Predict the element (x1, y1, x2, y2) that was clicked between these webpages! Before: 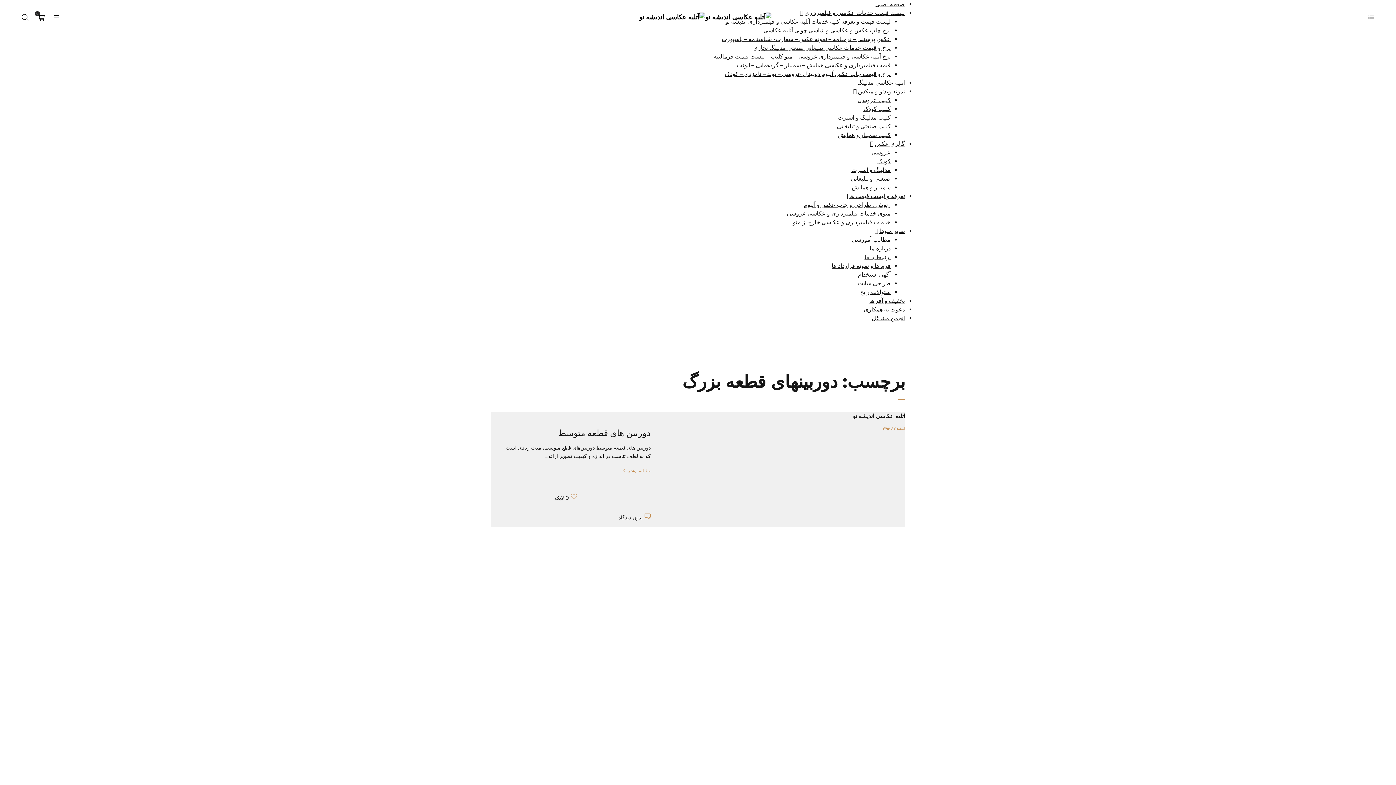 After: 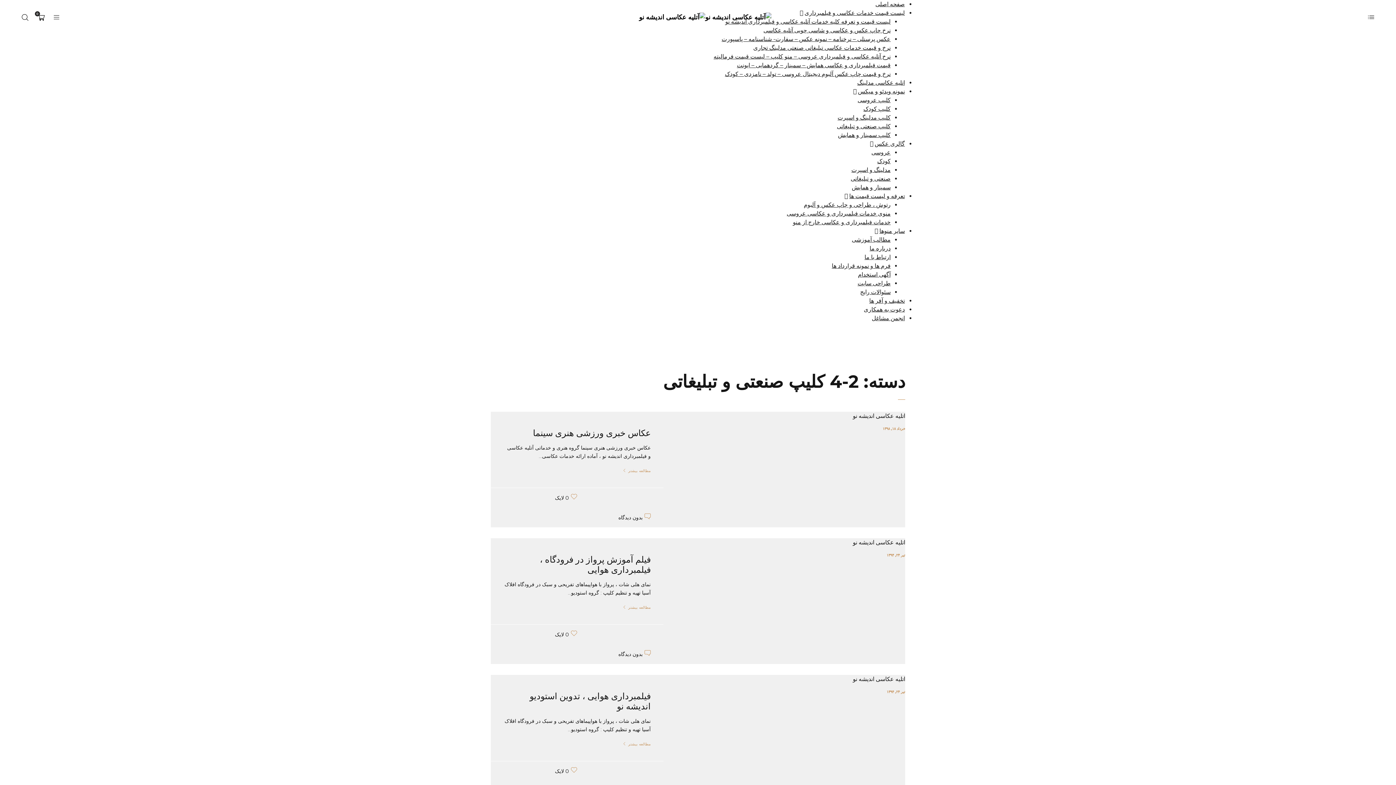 Action: label: کلیپ صنعتی و تبلیغاتی bbox: (837, 122, 890, 129)